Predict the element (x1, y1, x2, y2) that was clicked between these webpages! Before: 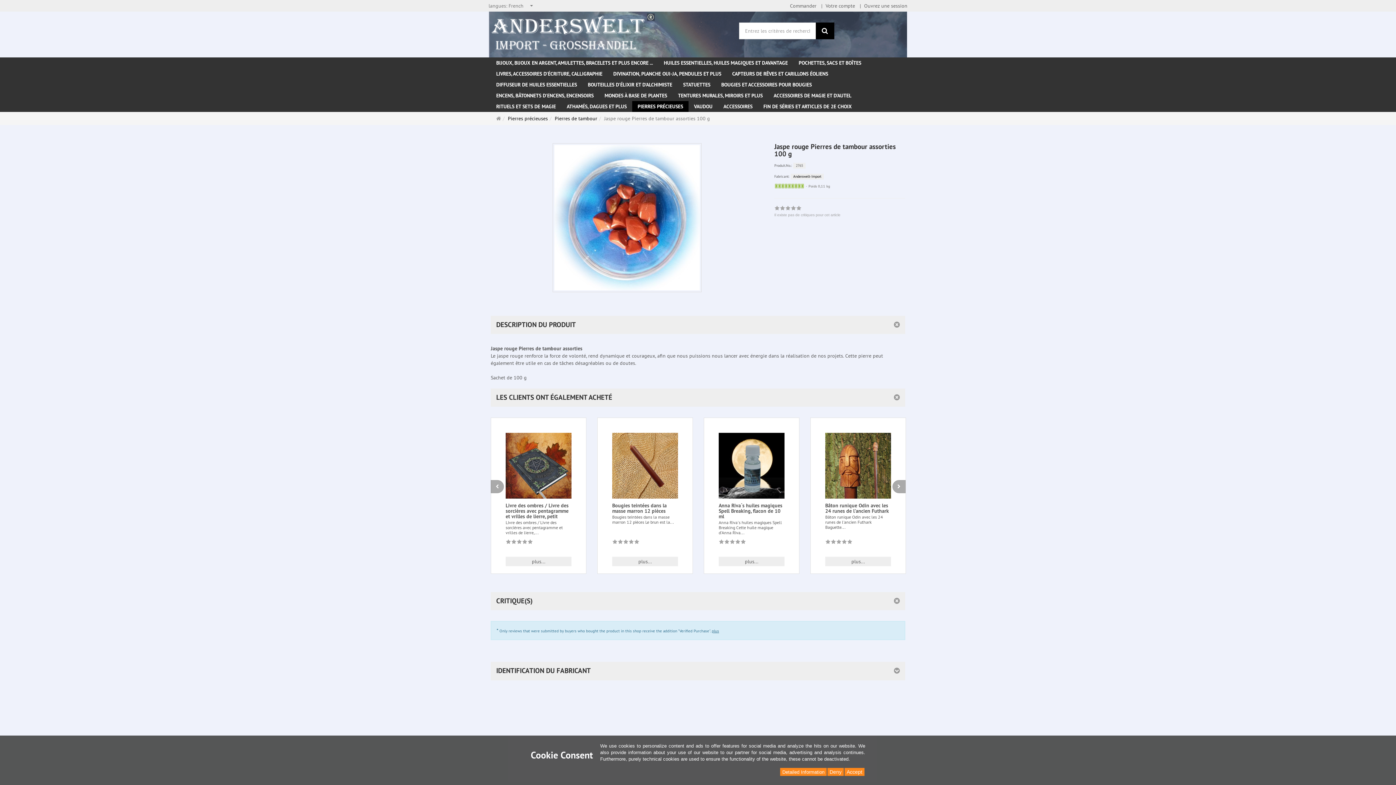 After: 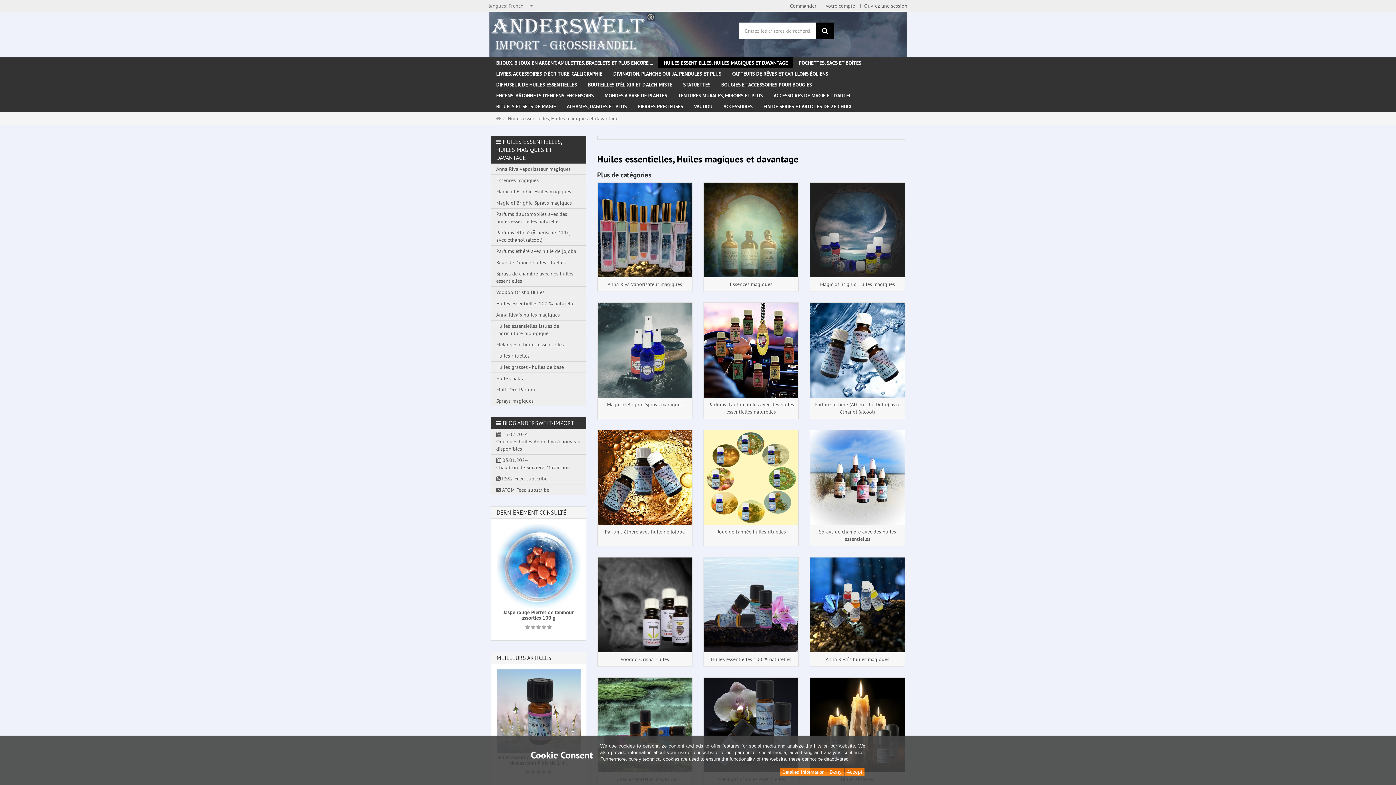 Action: bbox: (658, 57, 793, 68) label: HUILES ESSENTIELLES, HUILES MAGIQUES ET DAVANTAGE